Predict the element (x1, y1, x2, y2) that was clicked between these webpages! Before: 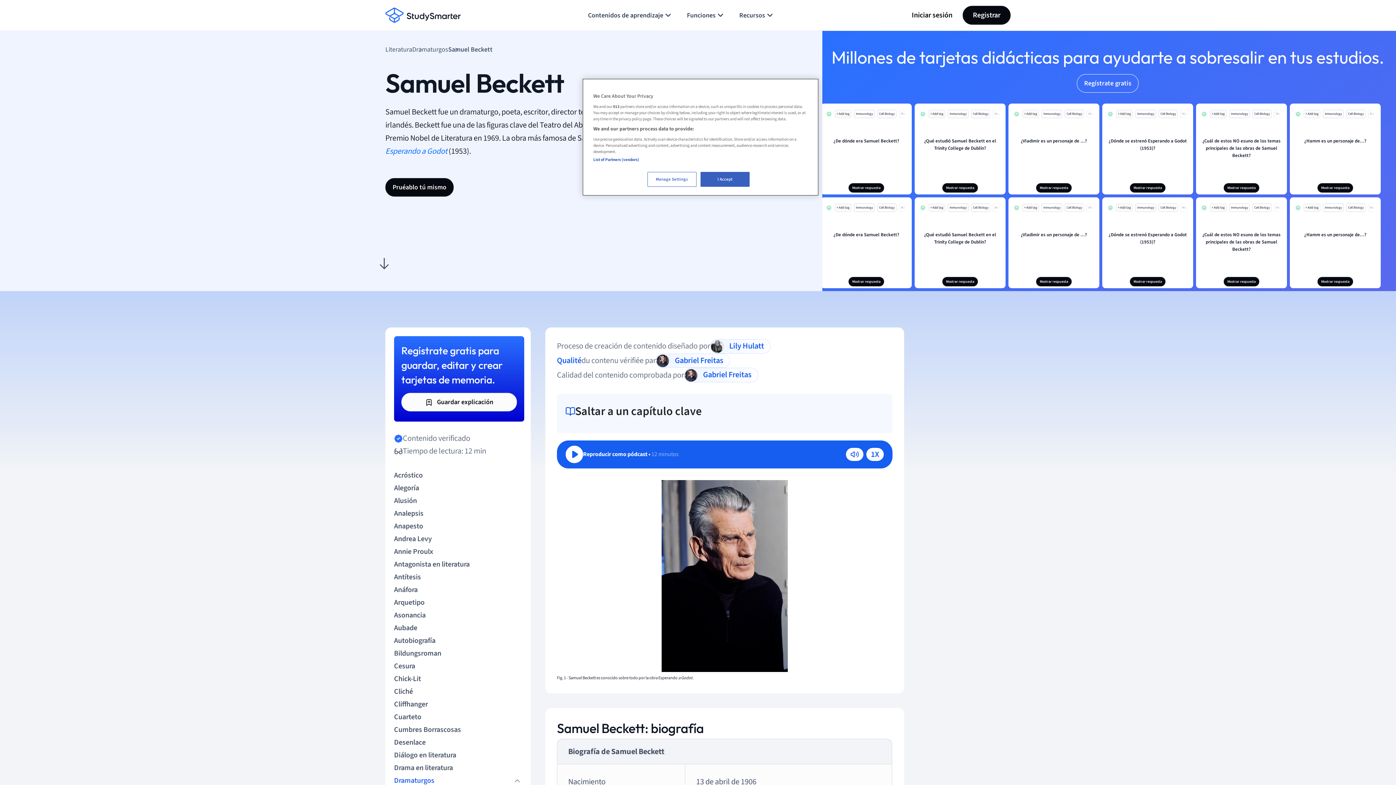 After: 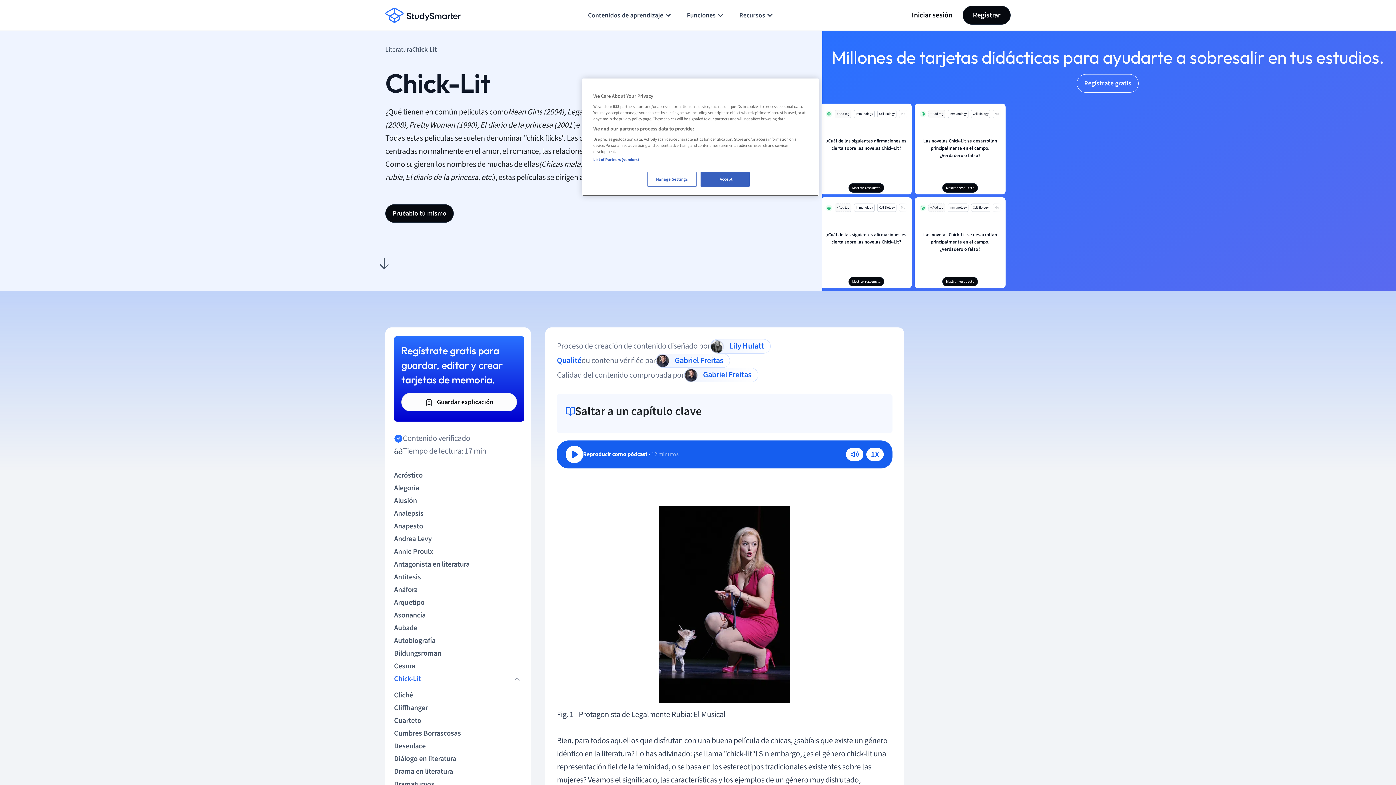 Action: label: Chick-Lit bbox: (394, 673, 520, 685)